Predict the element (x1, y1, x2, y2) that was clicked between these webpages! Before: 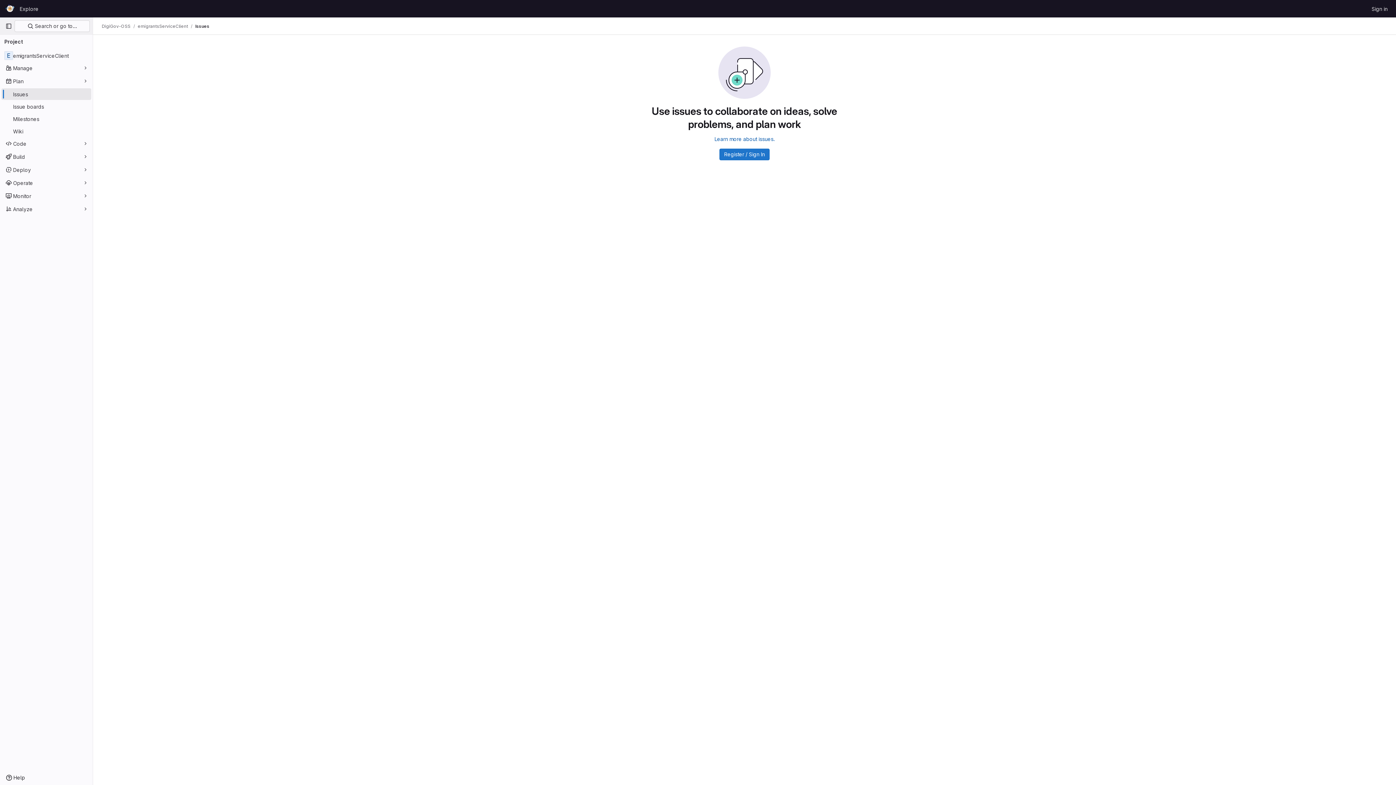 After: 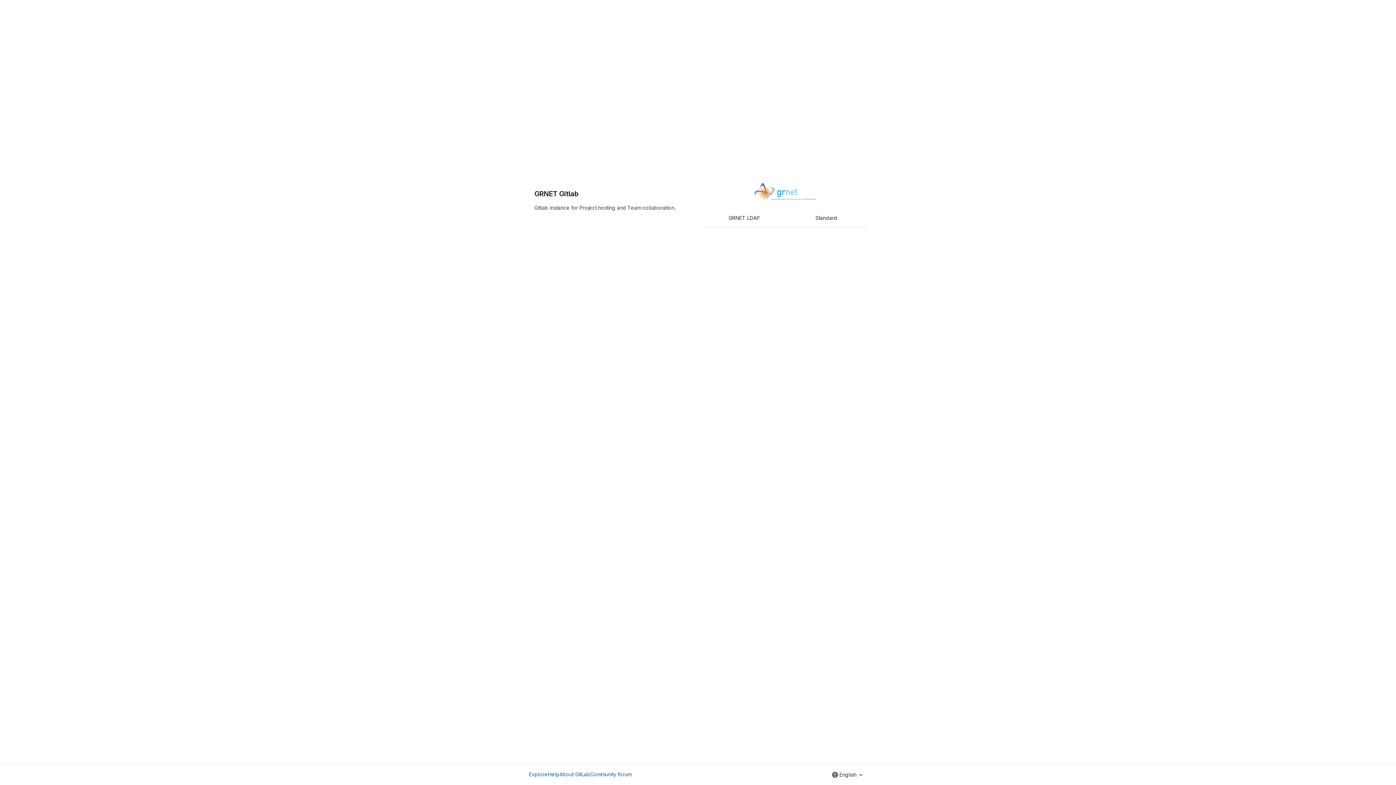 Action: bbox: (1369, 2, 1390, 14) label: Sign in